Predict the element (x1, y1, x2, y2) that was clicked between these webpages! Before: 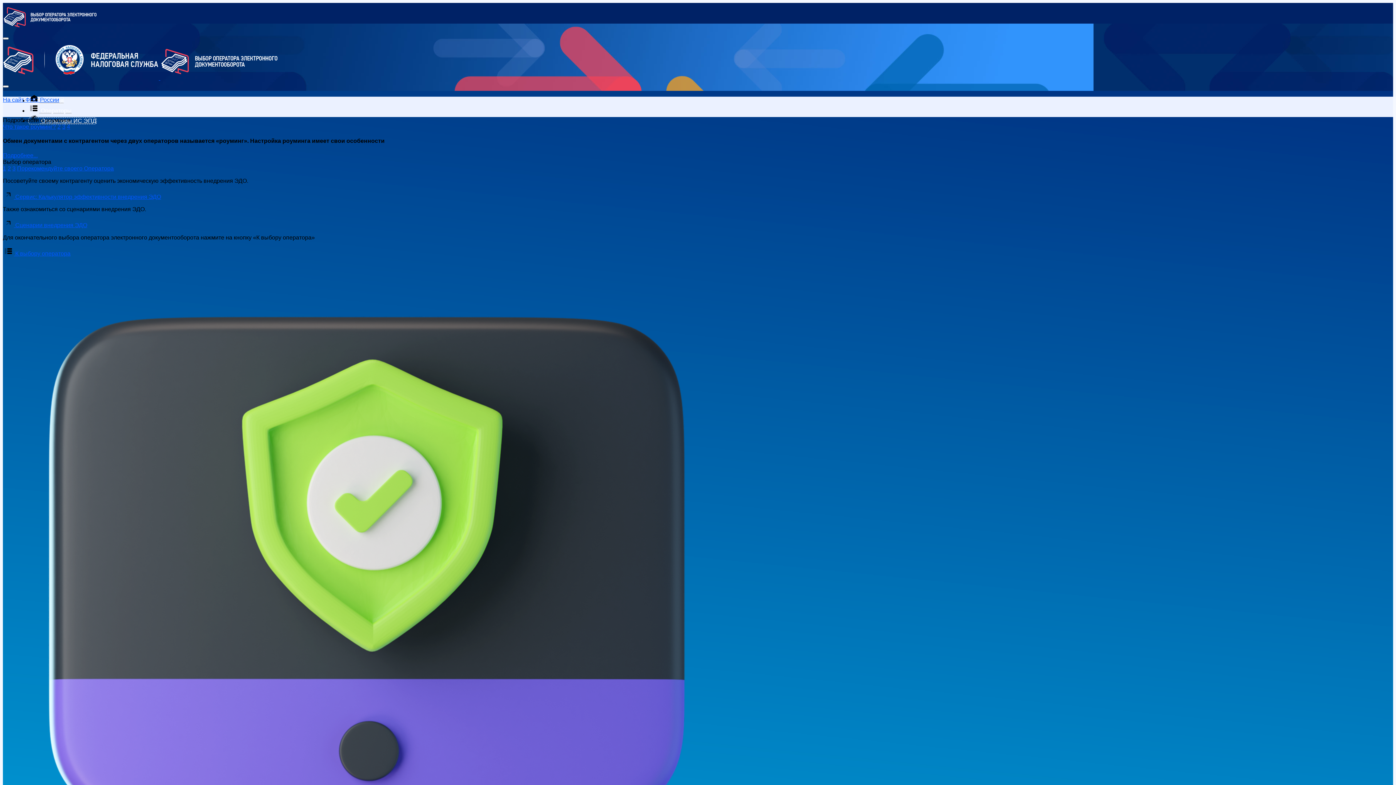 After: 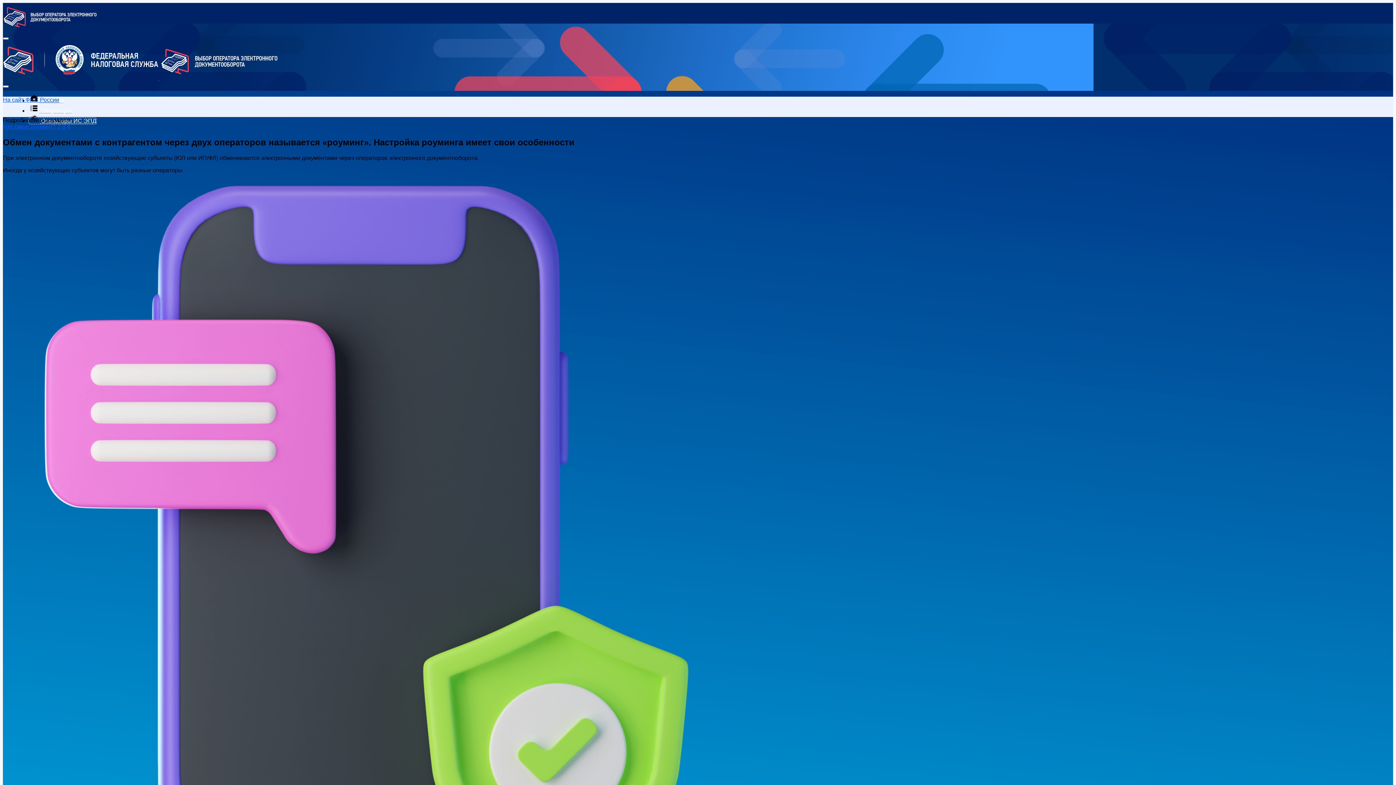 Action: bbox: (2, 152, 37, 158) label: Подробнее...